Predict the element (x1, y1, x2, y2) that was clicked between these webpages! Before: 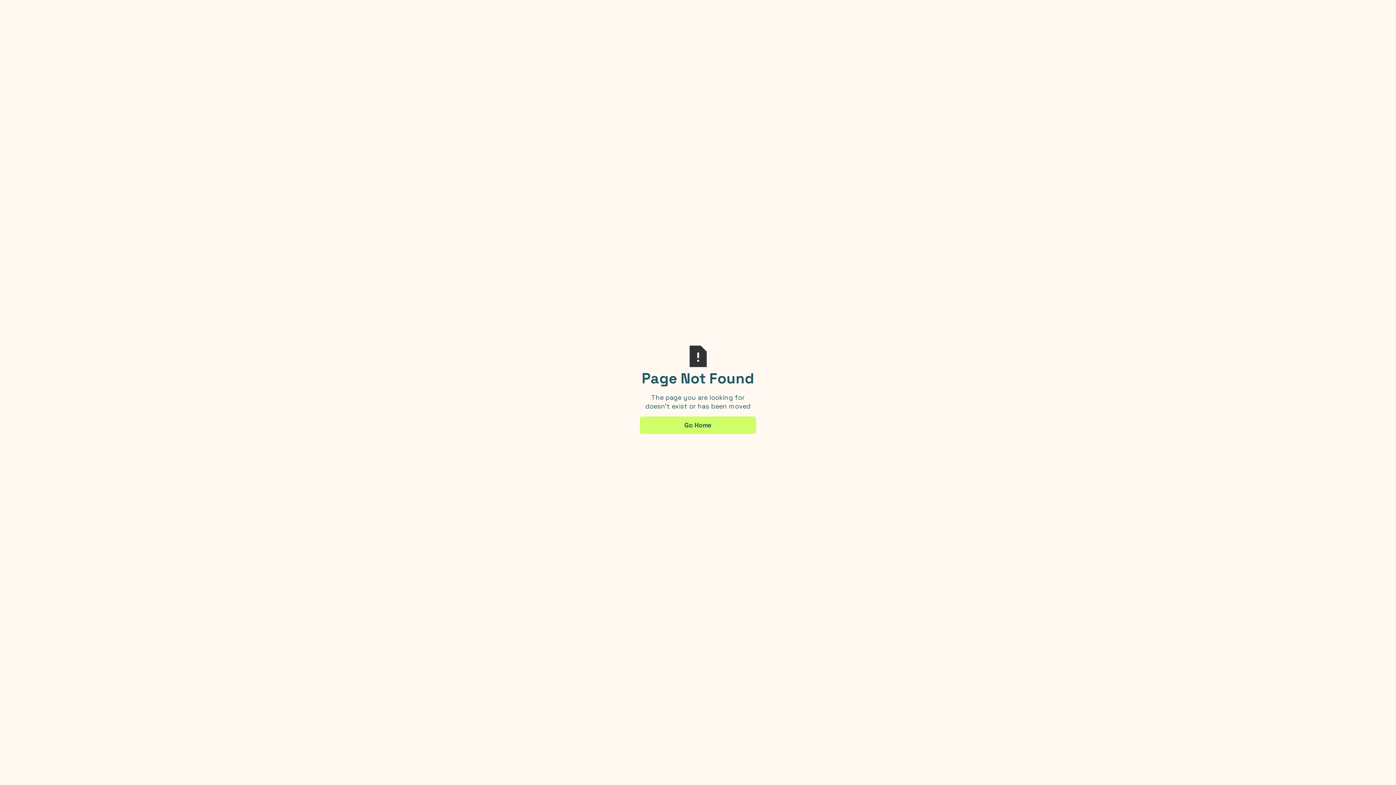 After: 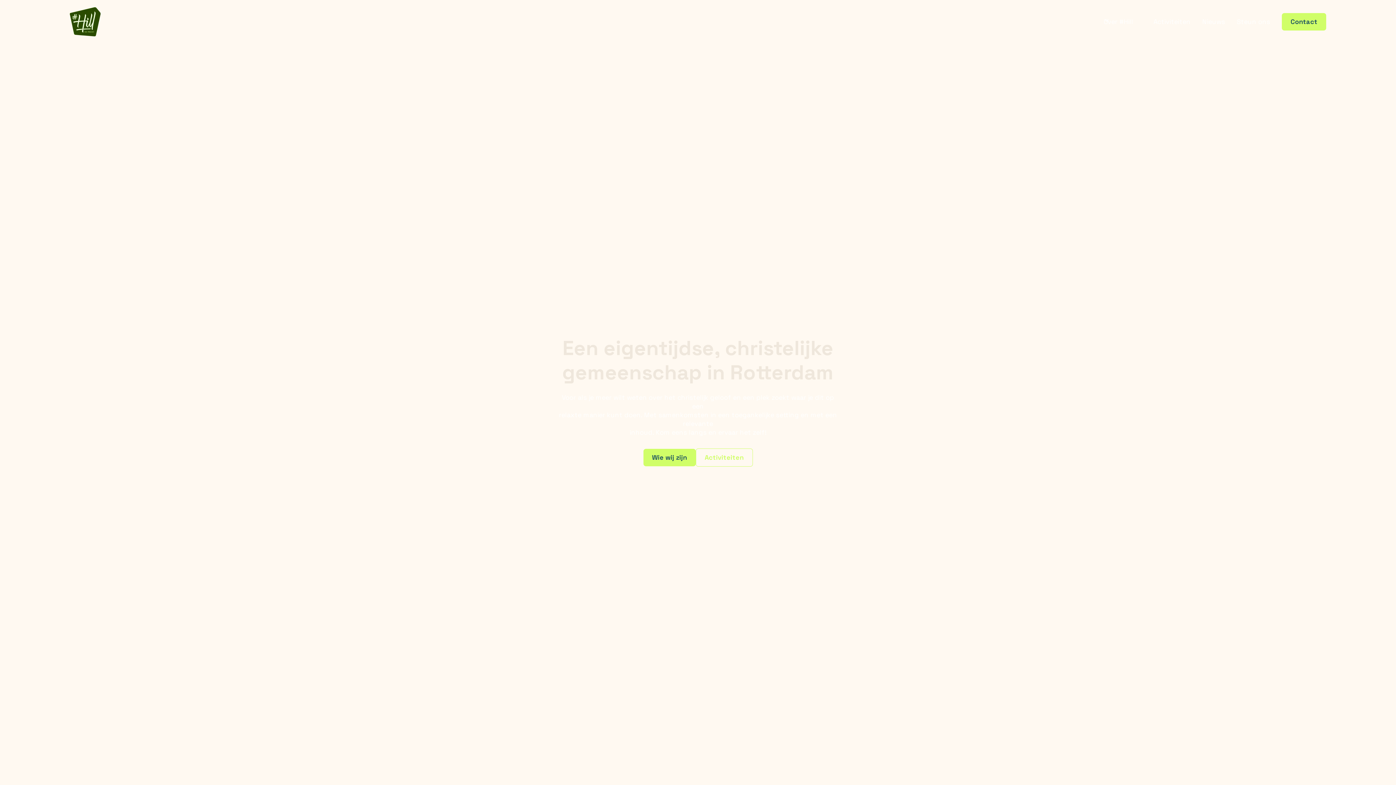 Action: bbox: (640, 416, 756, 434) label: Go Home